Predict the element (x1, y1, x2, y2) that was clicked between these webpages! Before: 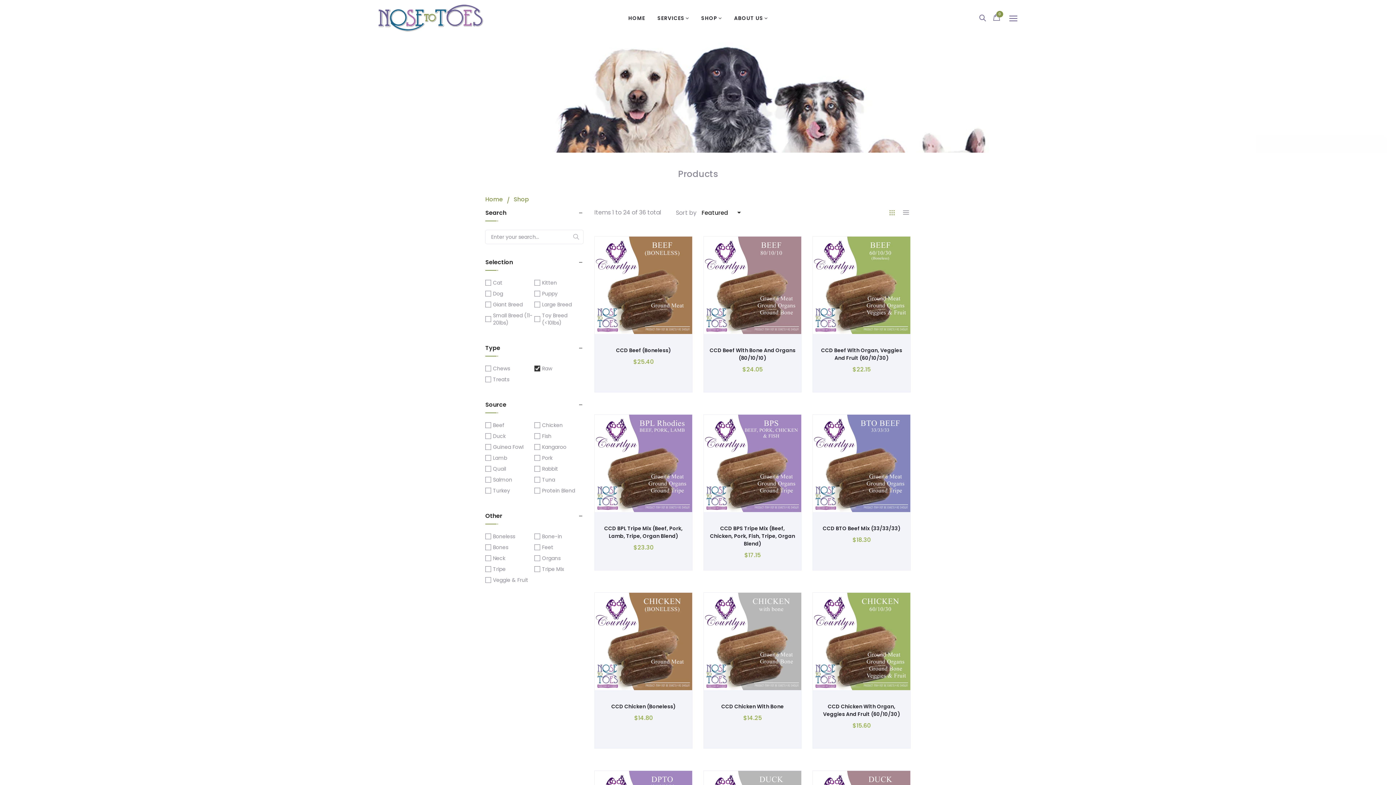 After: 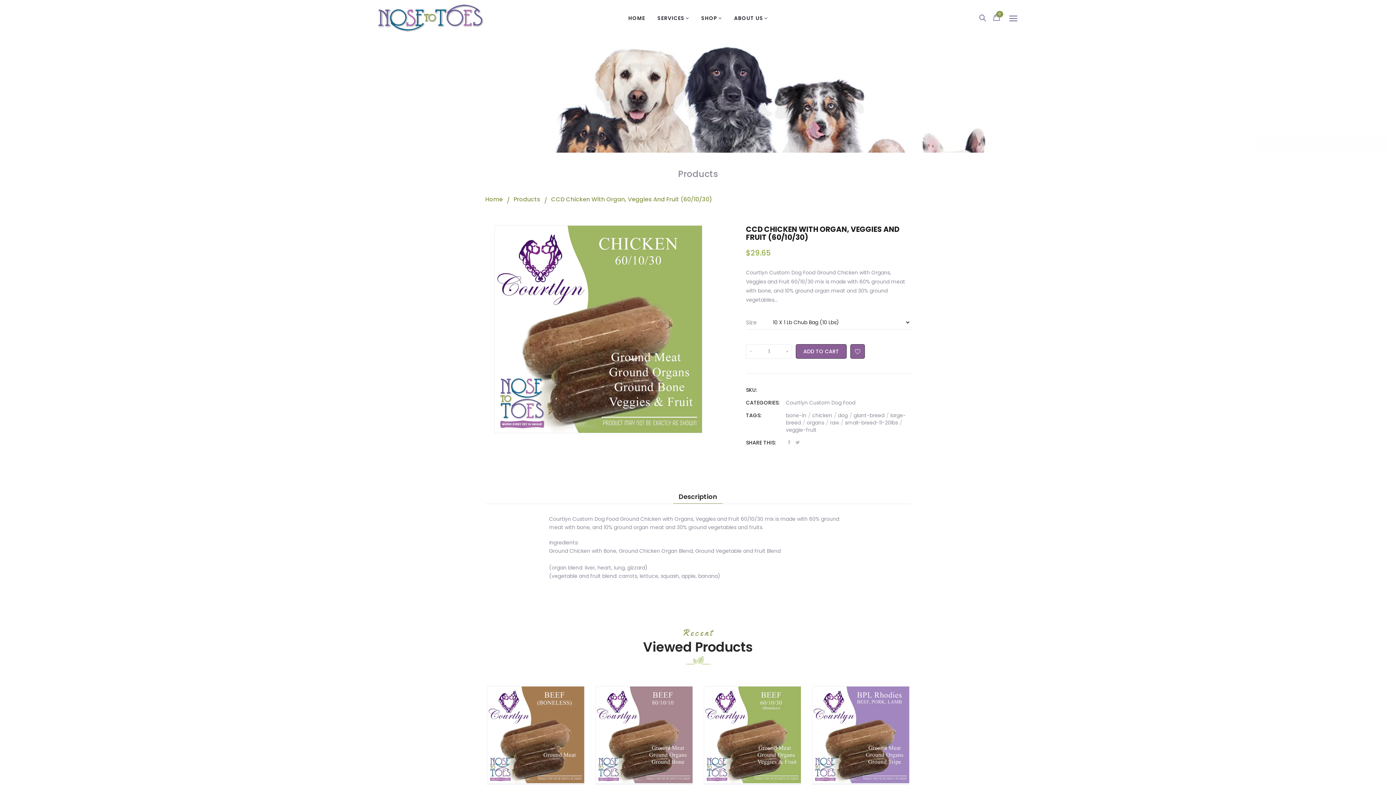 Action: bbox: (818, 703, 905, 718) label: CCD Chicken With Organ, Veggies And Fruit (60/10/30)